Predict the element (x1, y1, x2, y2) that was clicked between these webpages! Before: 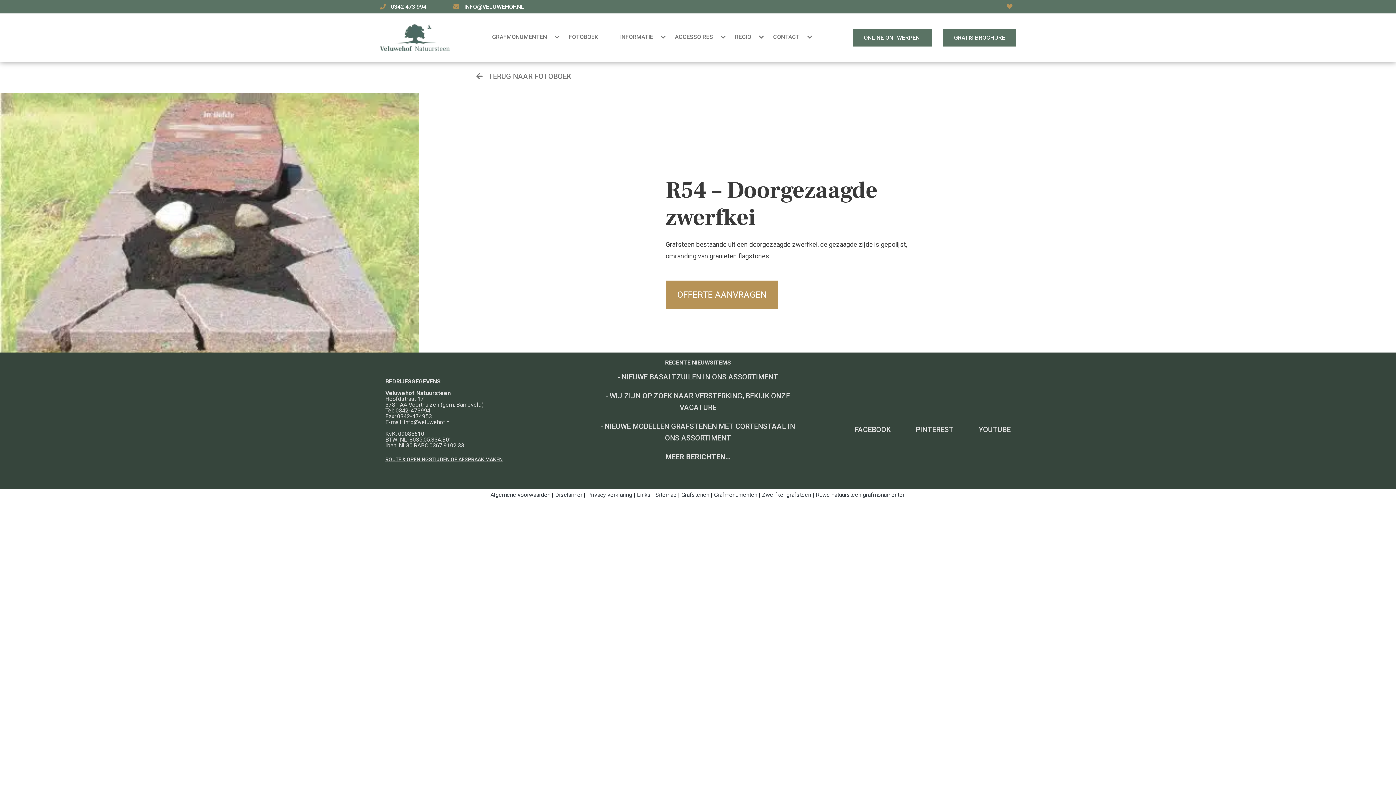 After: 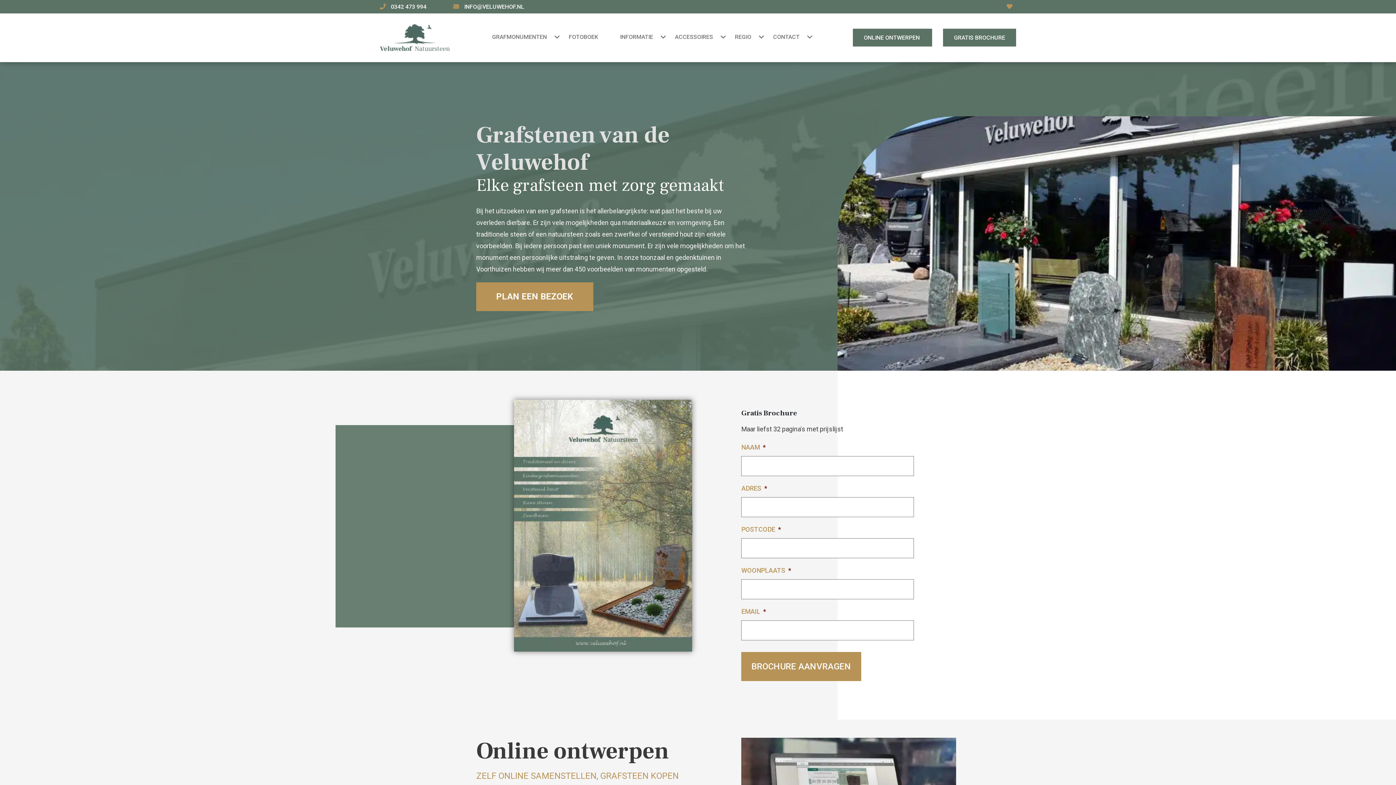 Action: bbox: (380, 45, 449, 52)